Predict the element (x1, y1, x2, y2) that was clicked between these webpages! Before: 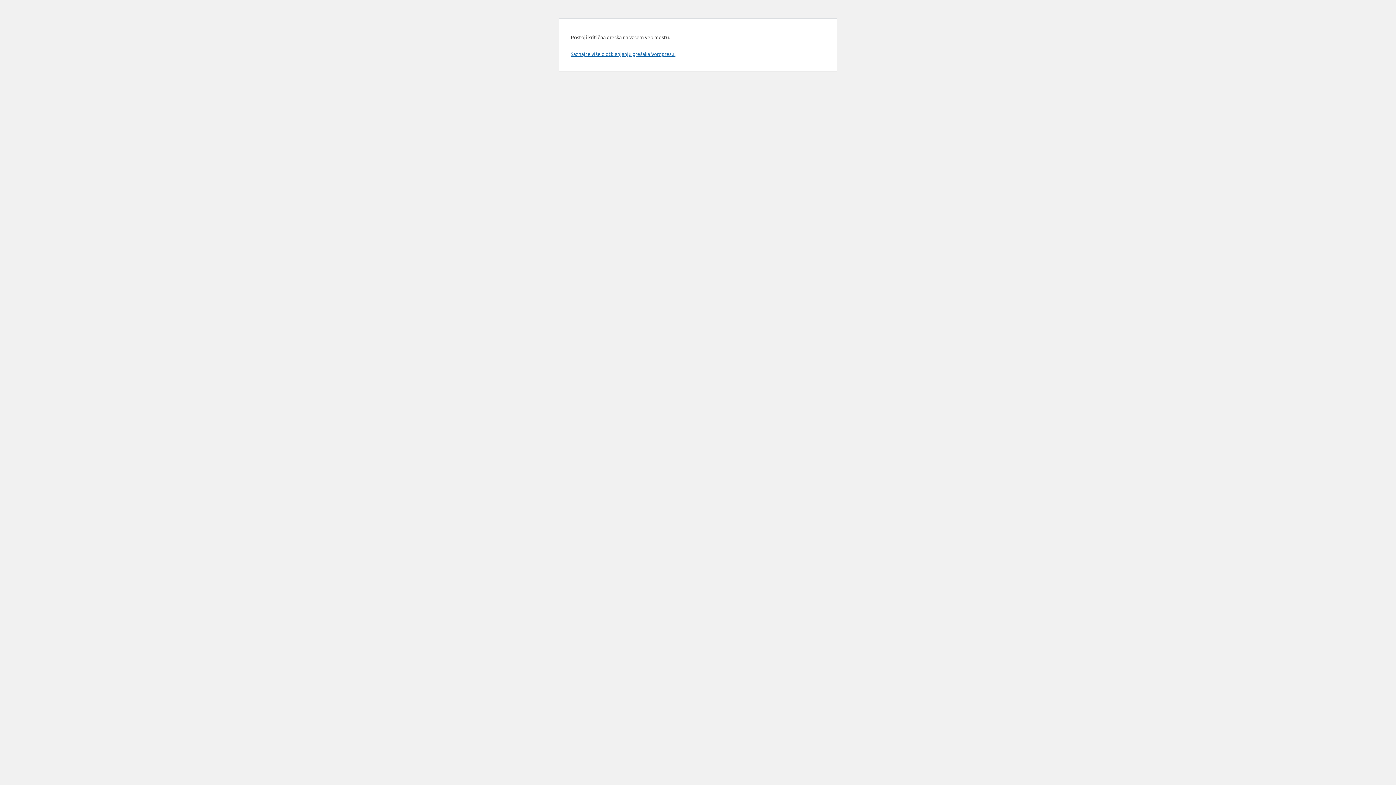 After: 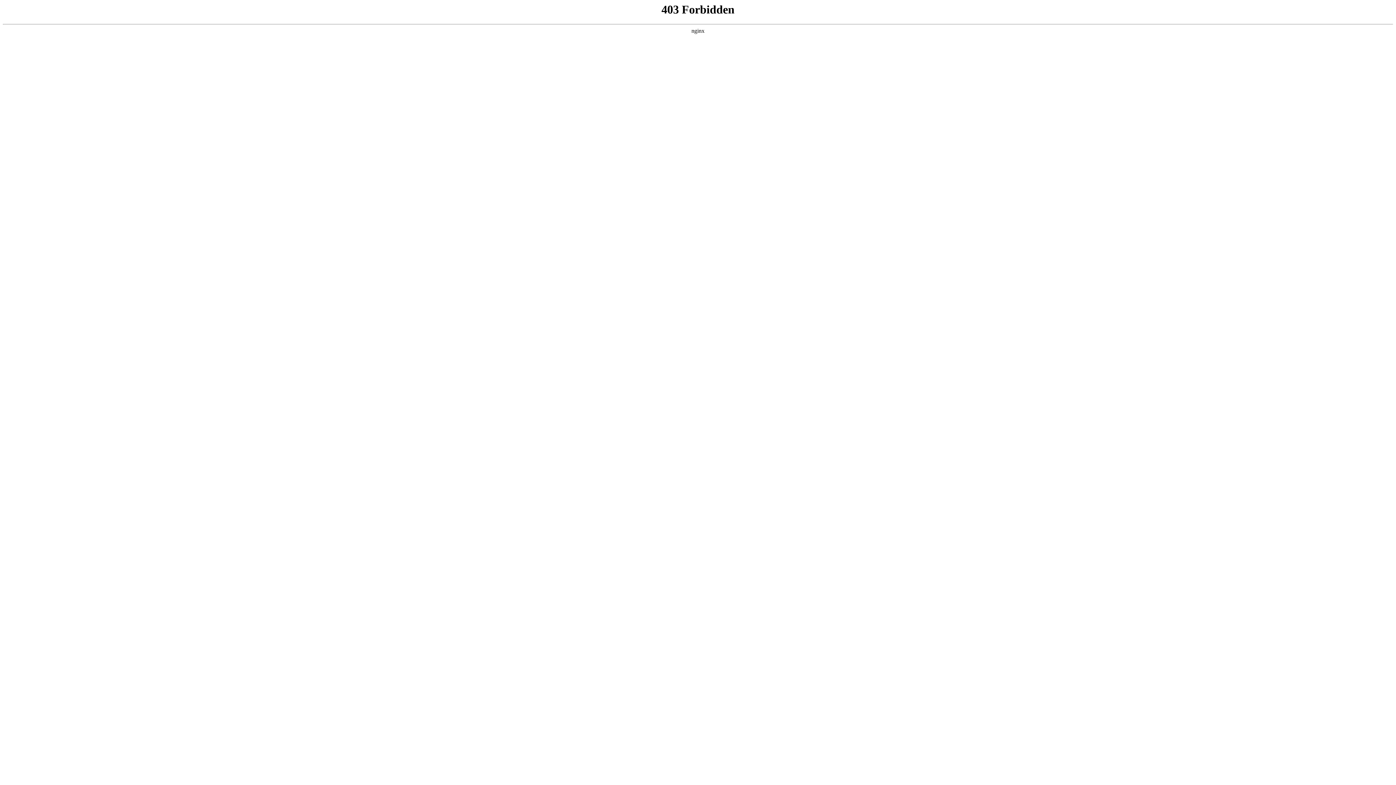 Action: bbox: (570, 50, 675, 57) label: Saznajte više o otklanjanju grešaka Vordpresu.